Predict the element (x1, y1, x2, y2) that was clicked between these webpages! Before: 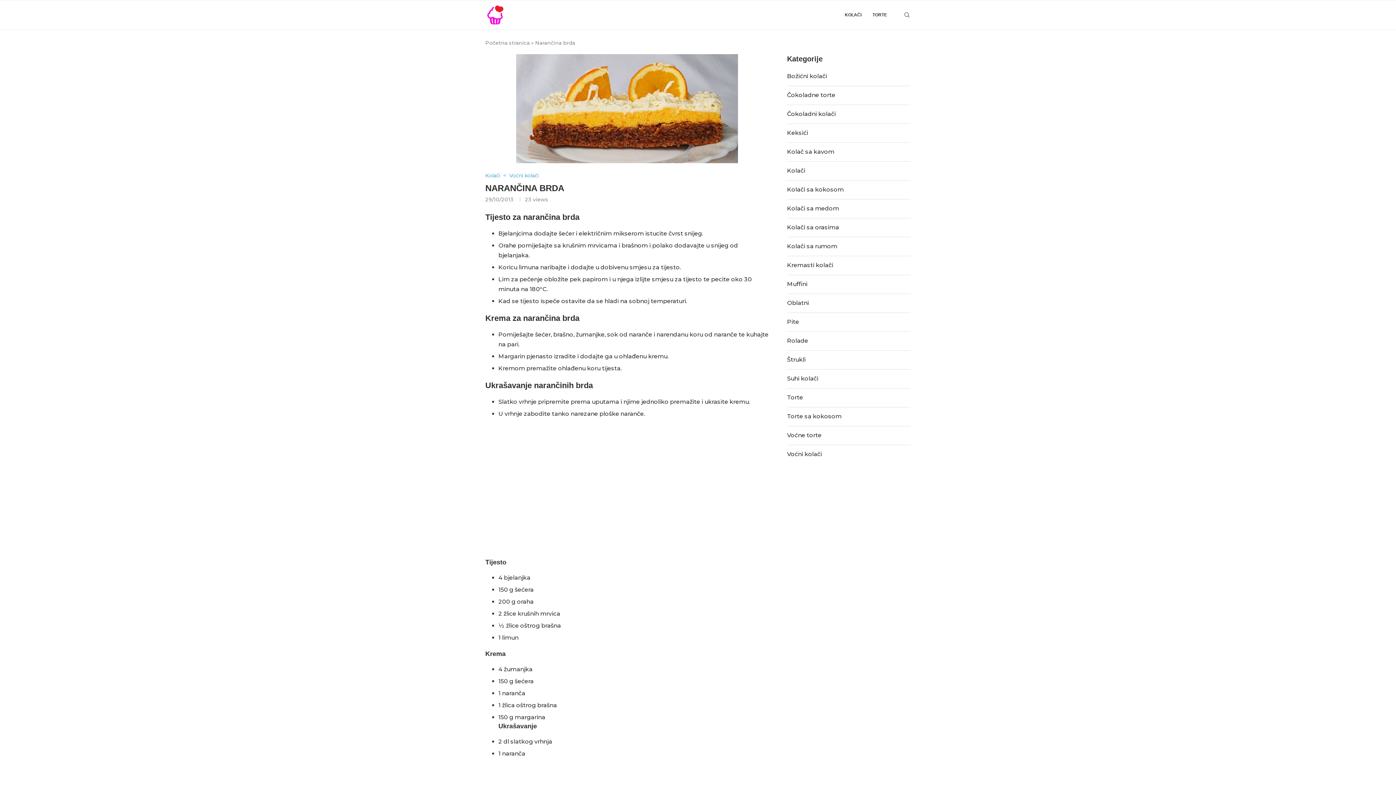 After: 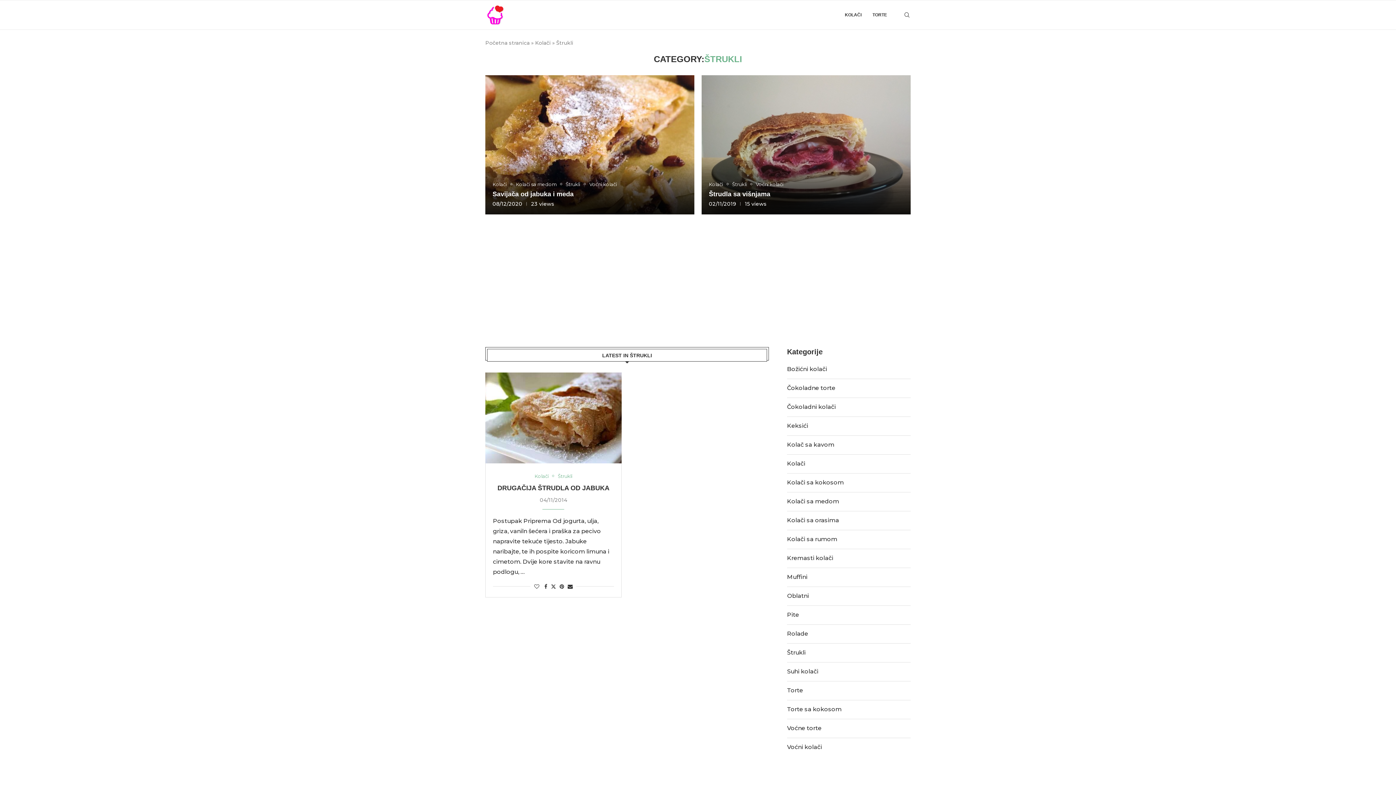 Action: label: Štrukli bbox: (787, 356, 805, 363)